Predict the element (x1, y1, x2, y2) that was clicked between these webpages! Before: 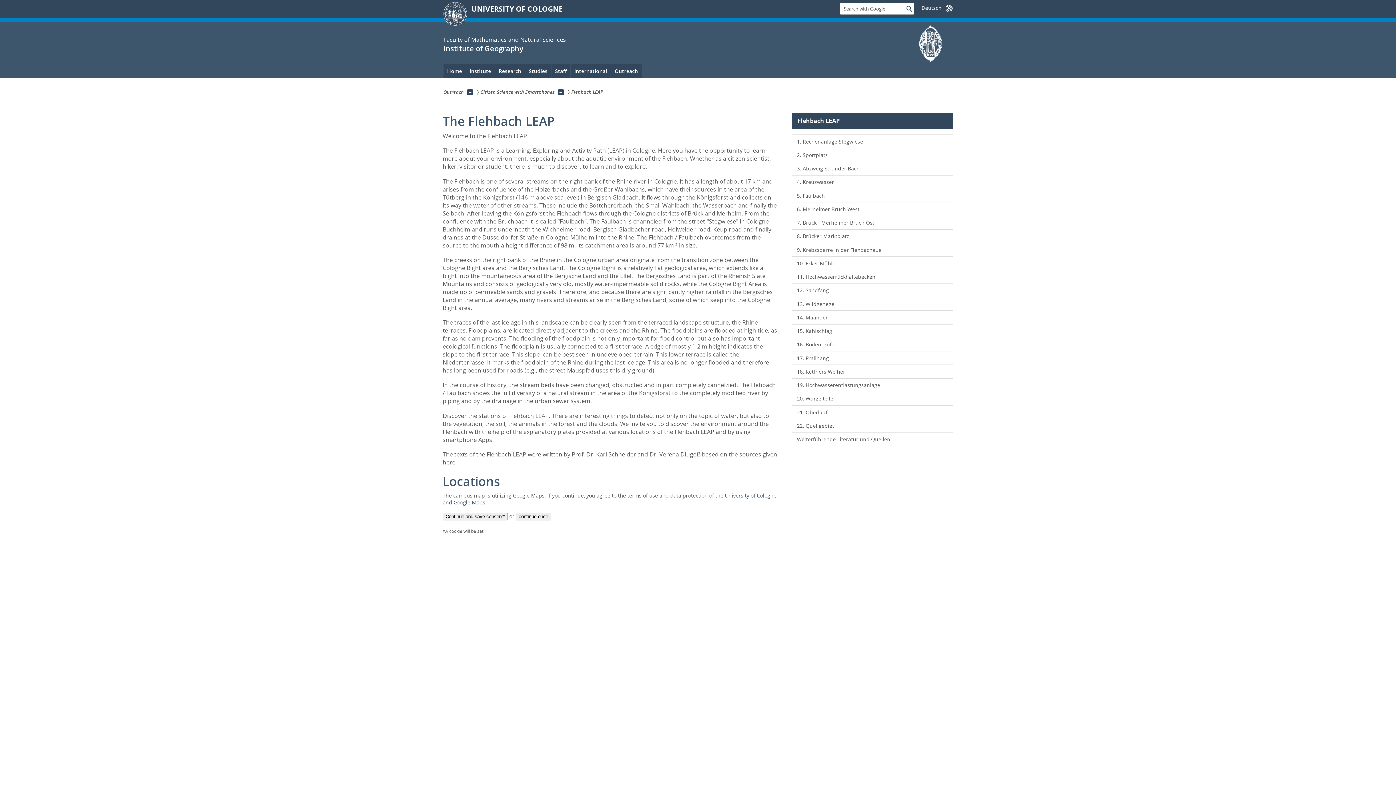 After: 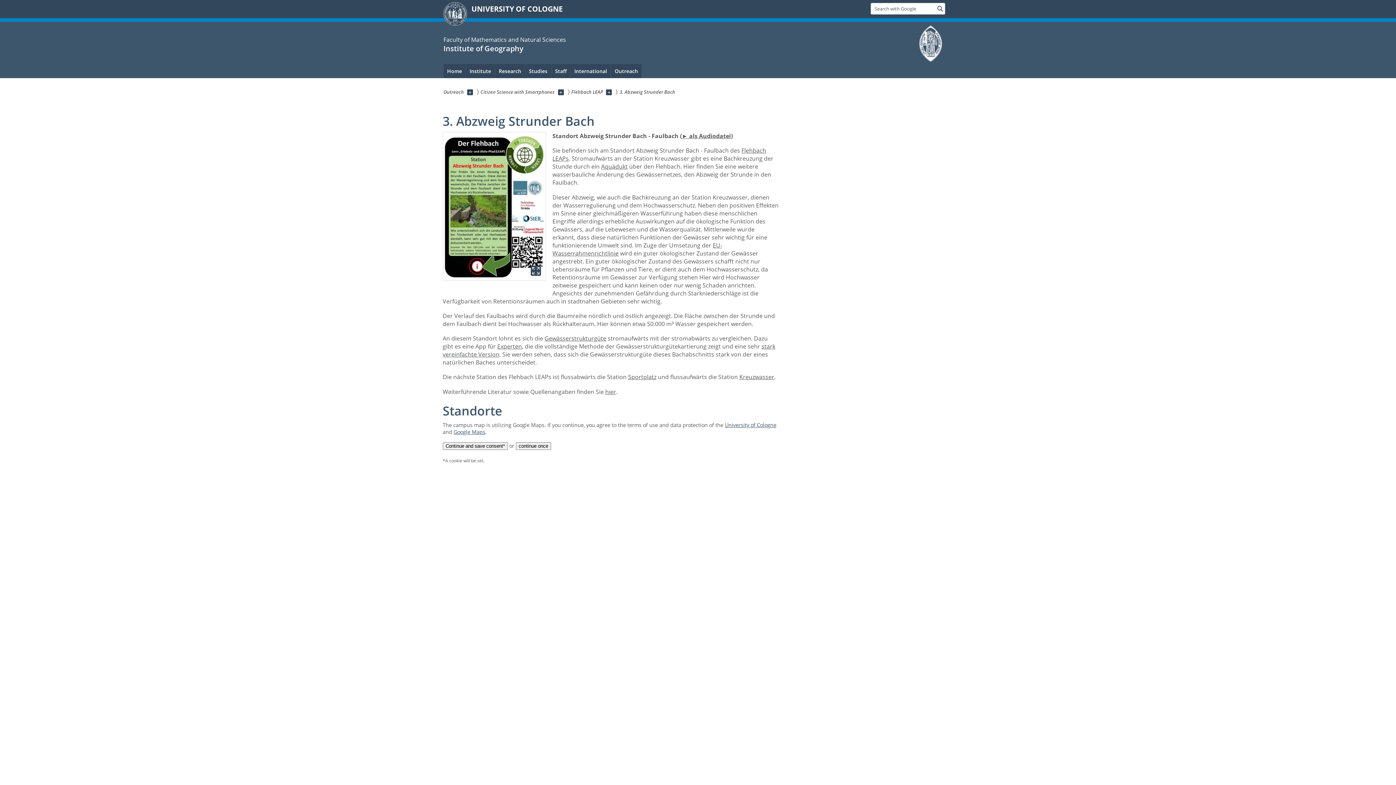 Action: bbox: (792, 162, 953, 175) label: 3. Abzweig Strunder Bach